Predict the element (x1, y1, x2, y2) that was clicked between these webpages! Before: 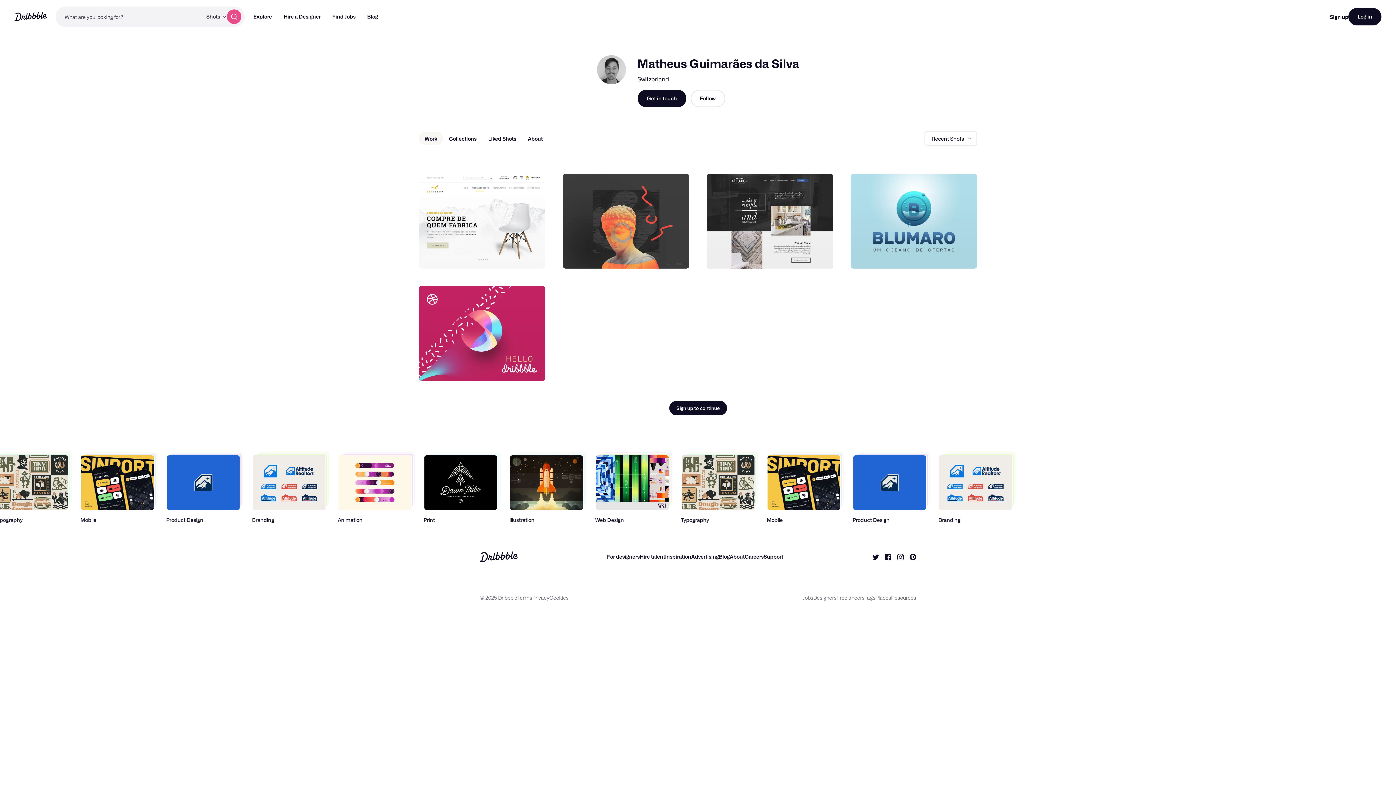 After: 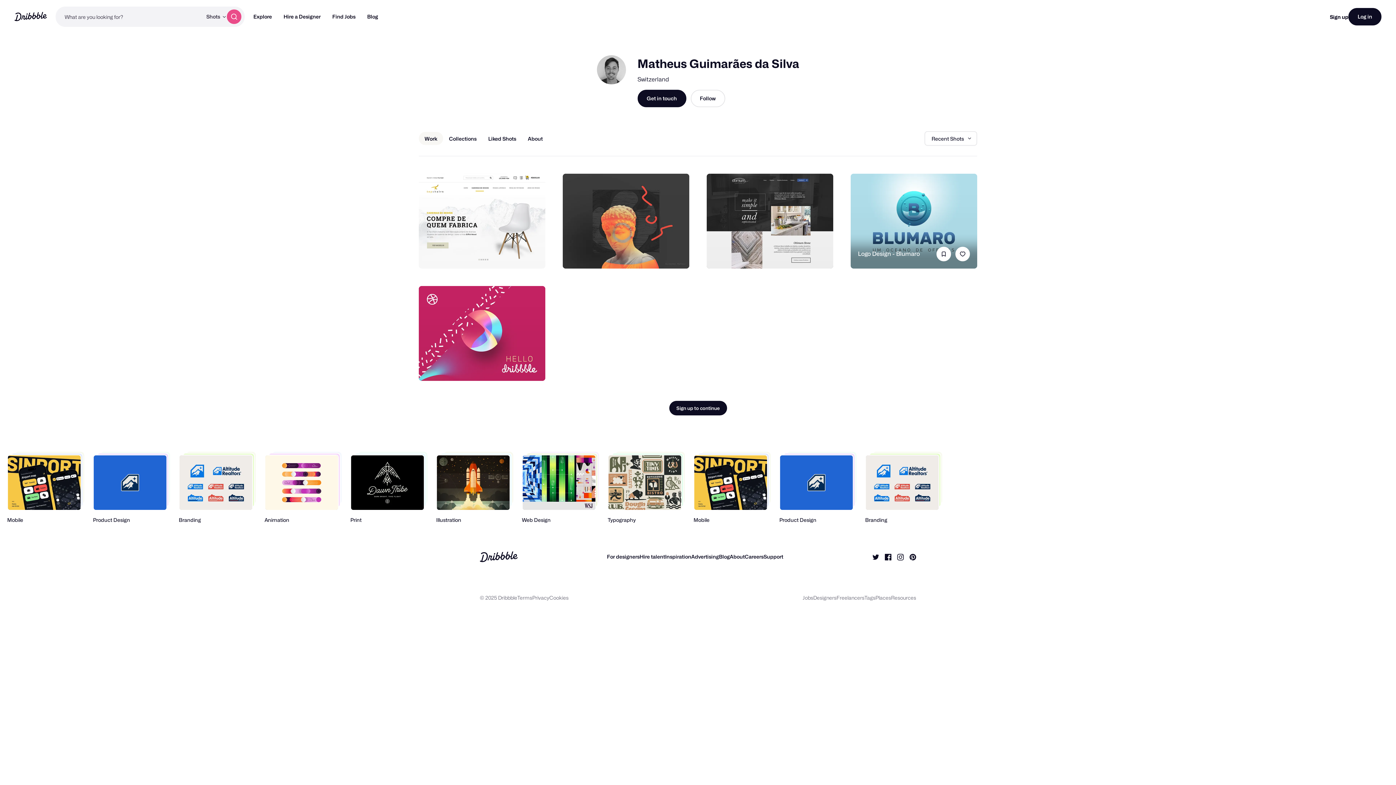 Action: bbox: (936, 246, 951, 261)